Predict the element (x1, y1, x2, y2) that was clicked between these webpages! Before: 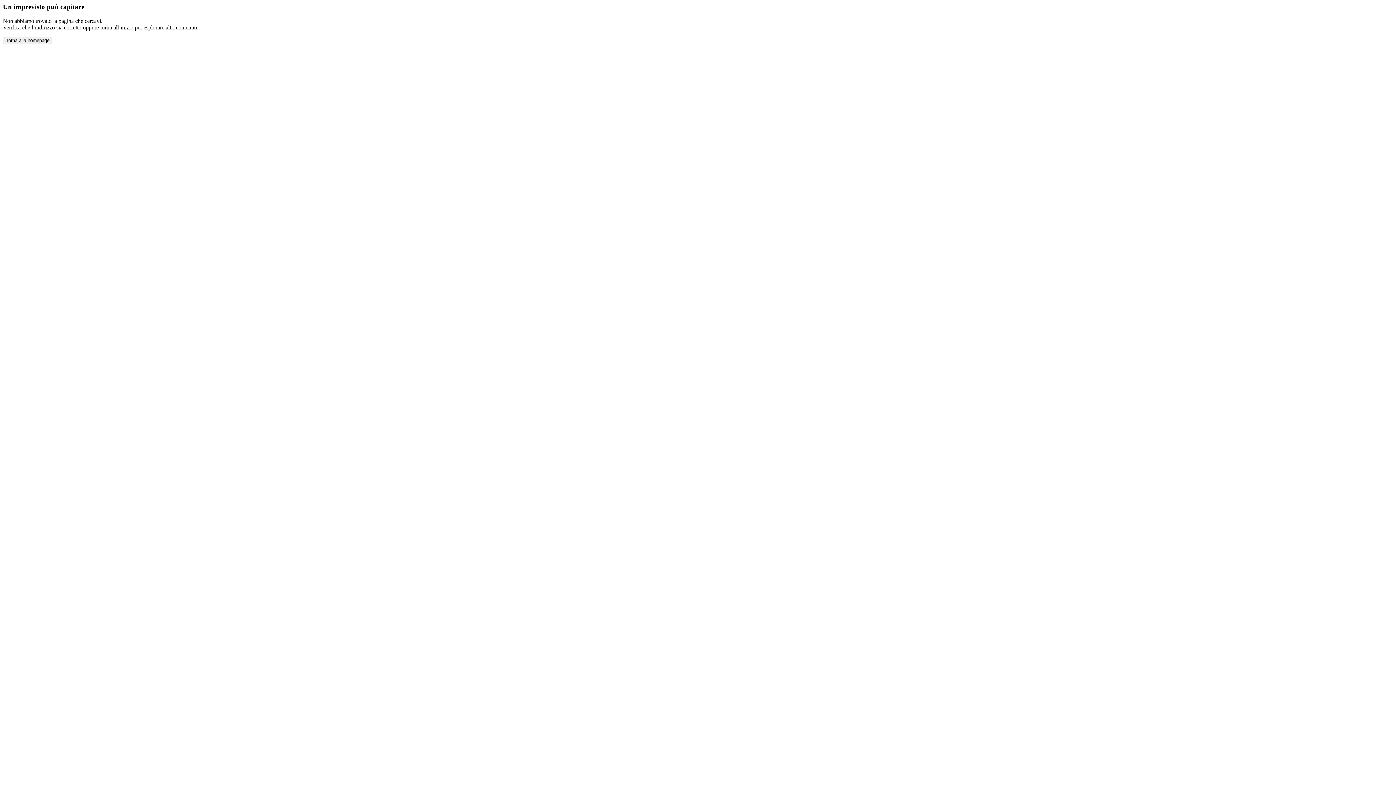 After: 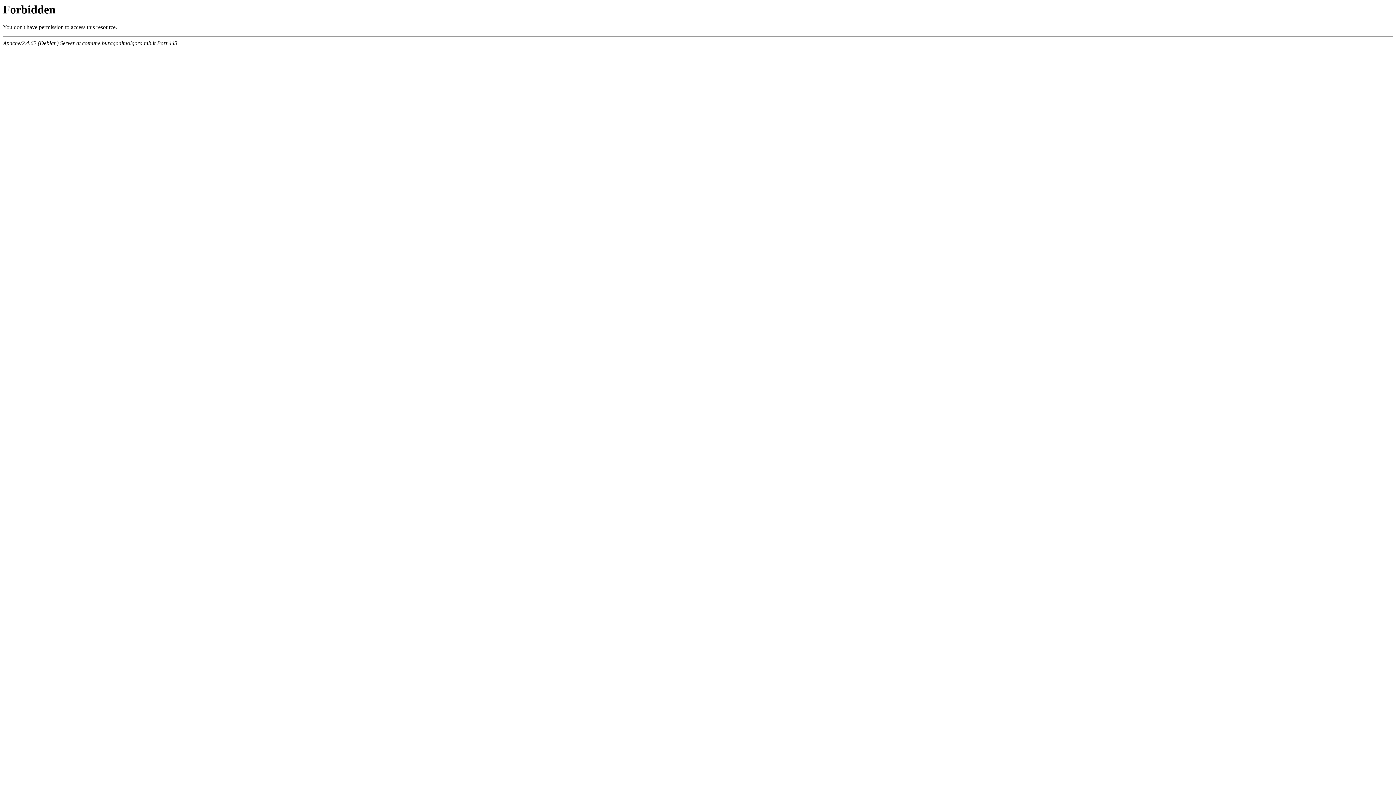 Action: bbox: (2, 36, 52, 44) label: Torna alla homepage